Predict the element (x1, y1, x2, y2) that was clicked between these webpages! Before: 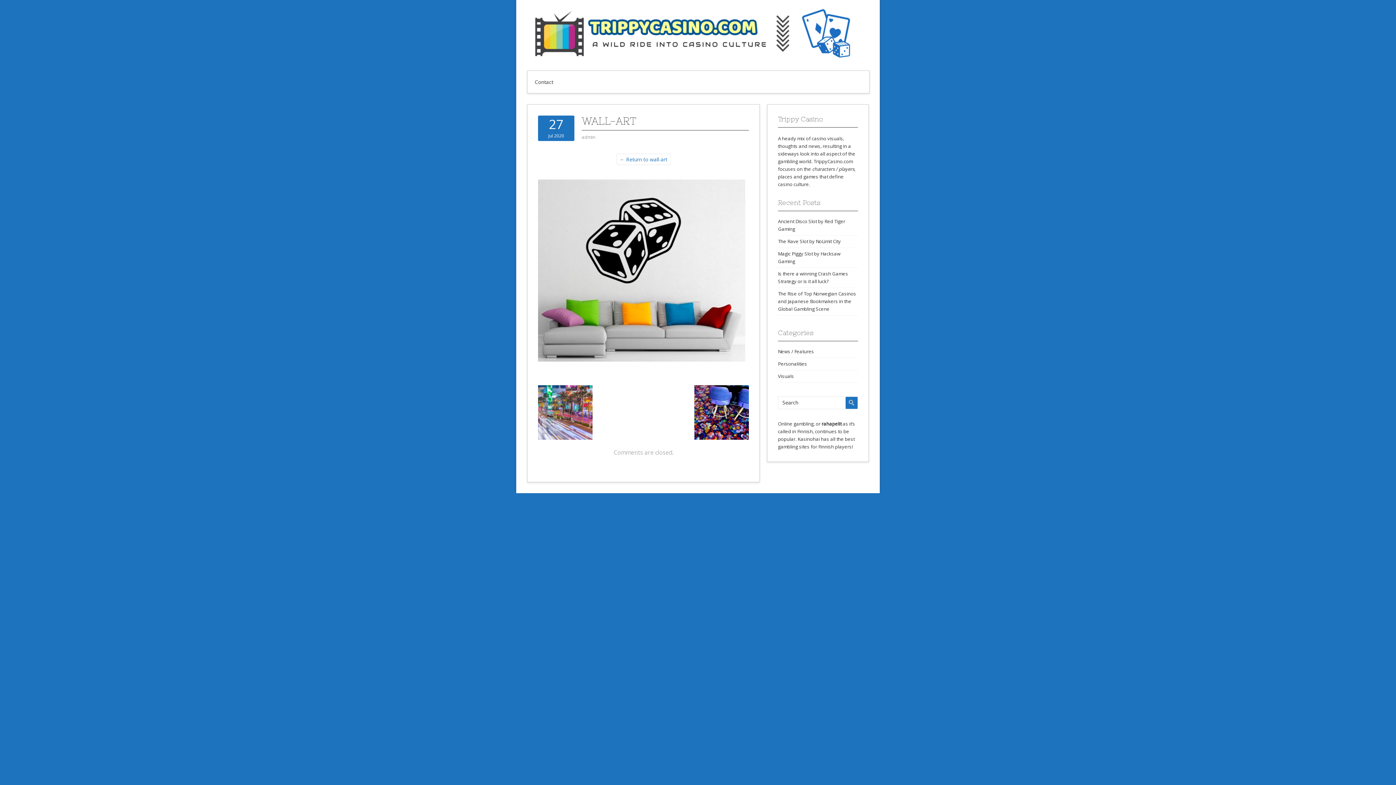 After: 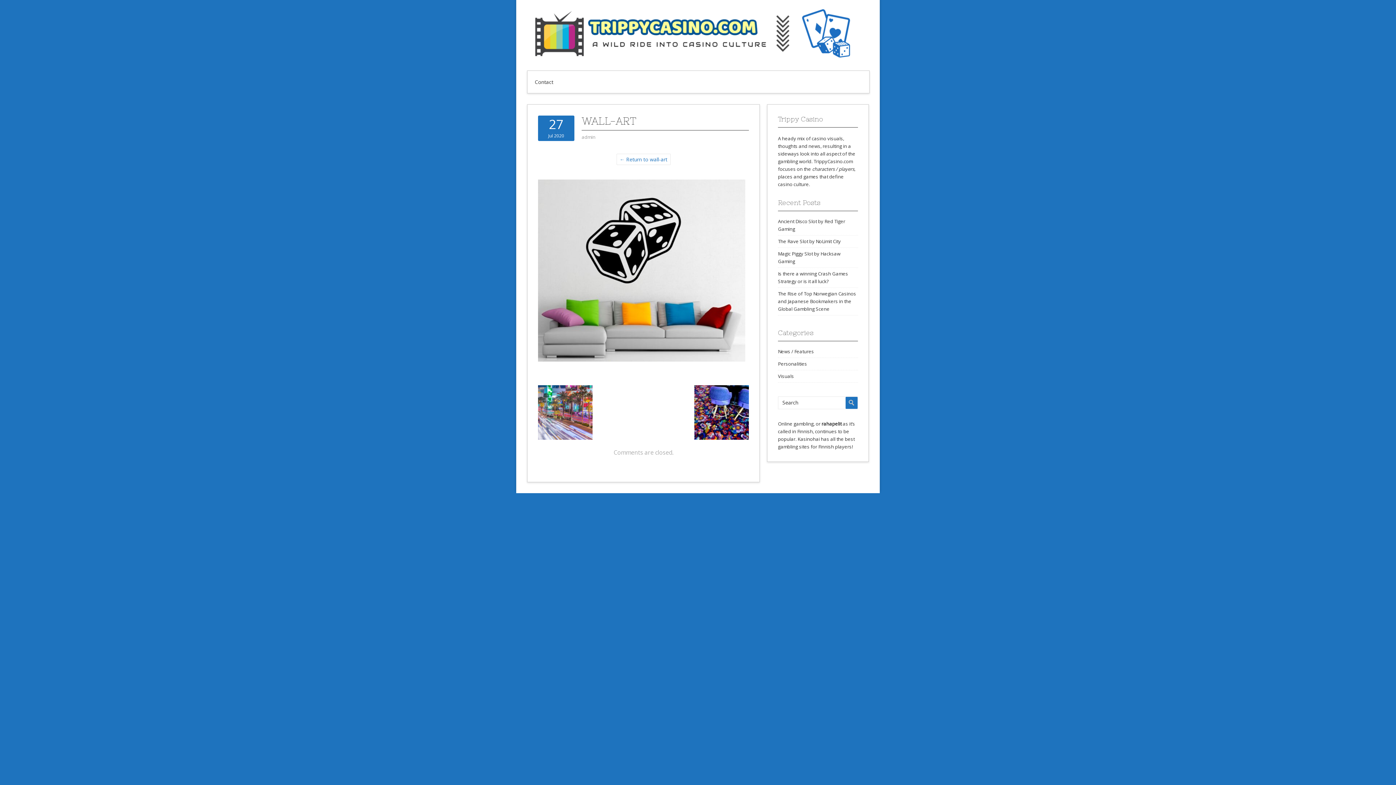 Action: label: ← Return to wall-art bbox: (616, 153, 670, 165)